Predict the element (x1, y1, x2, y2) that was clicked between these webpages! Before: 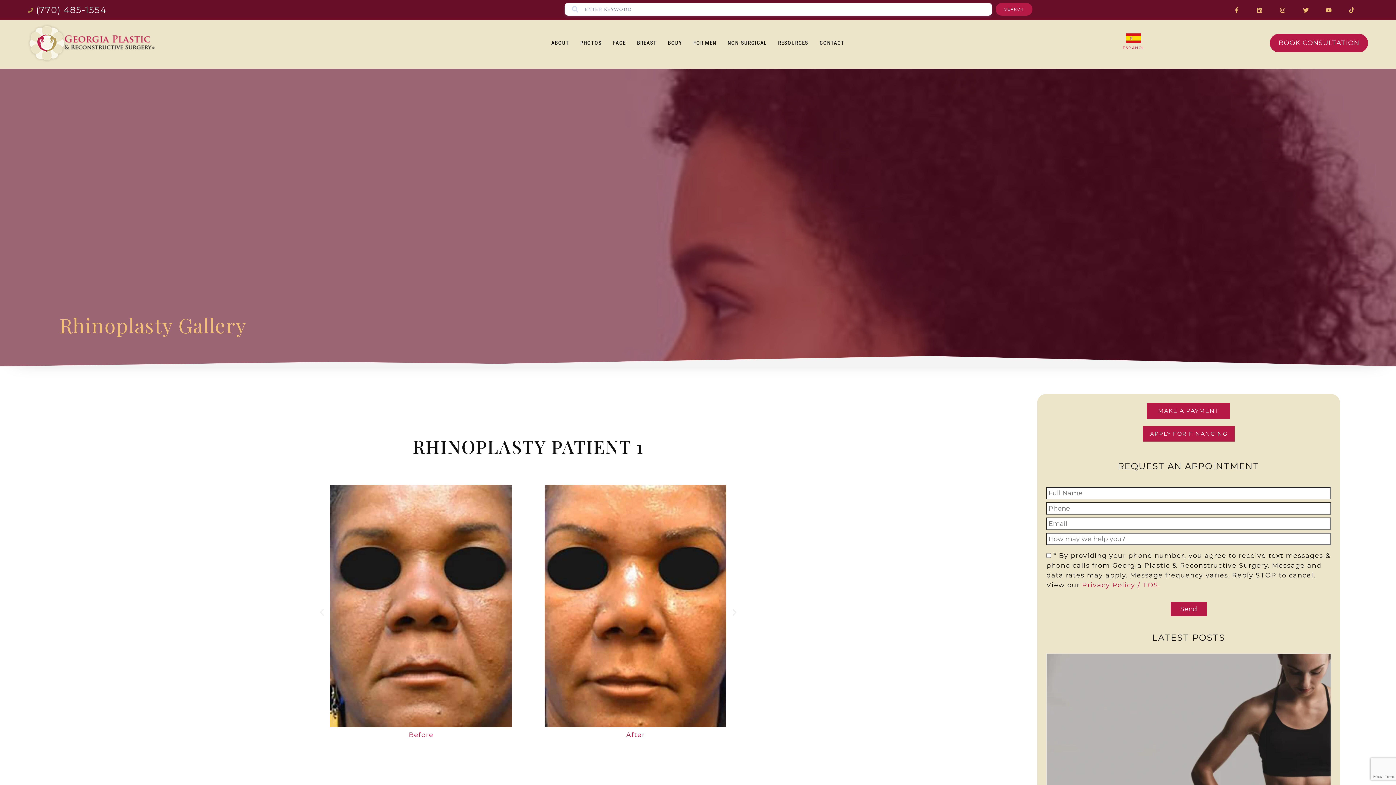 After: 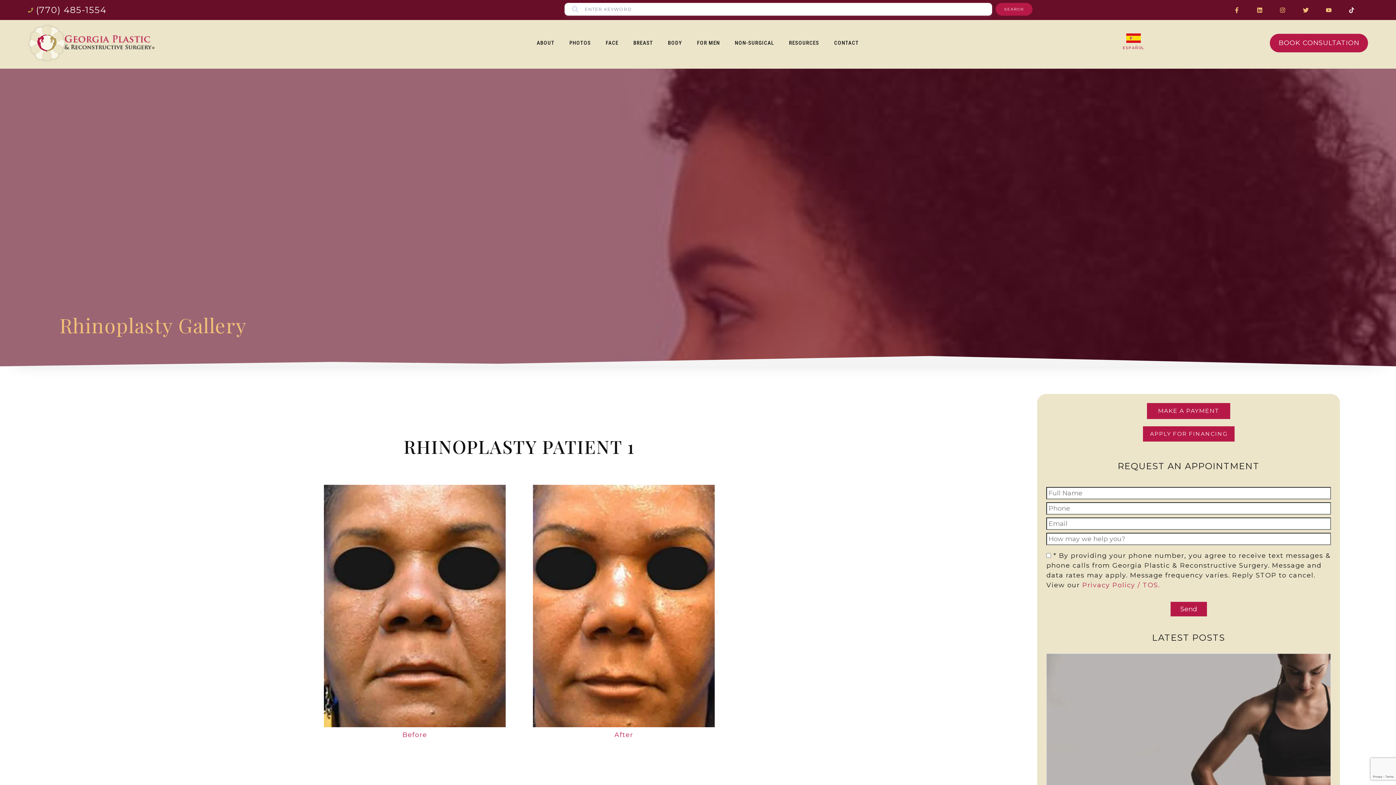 Action: bbox: (1344, 2, 1359, 17) label: Tiktok